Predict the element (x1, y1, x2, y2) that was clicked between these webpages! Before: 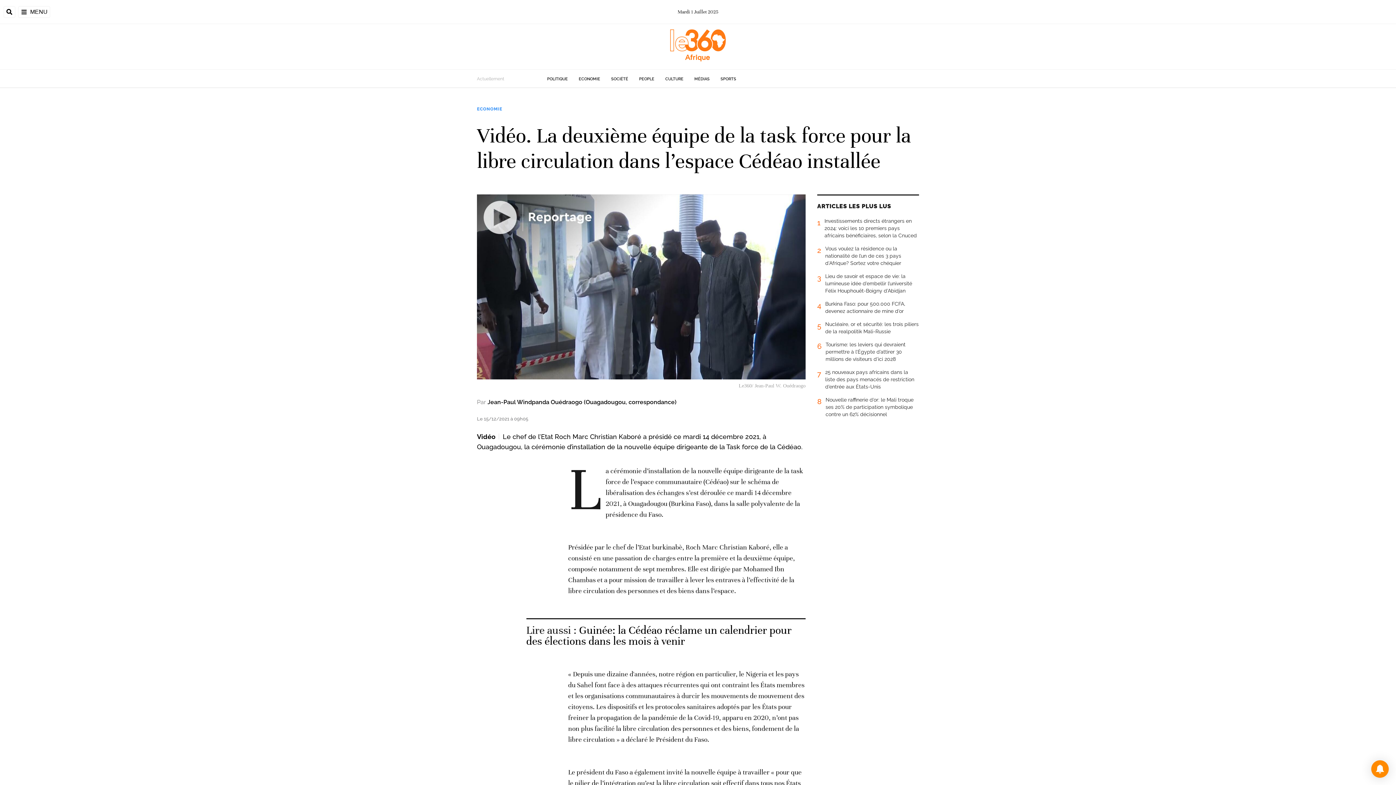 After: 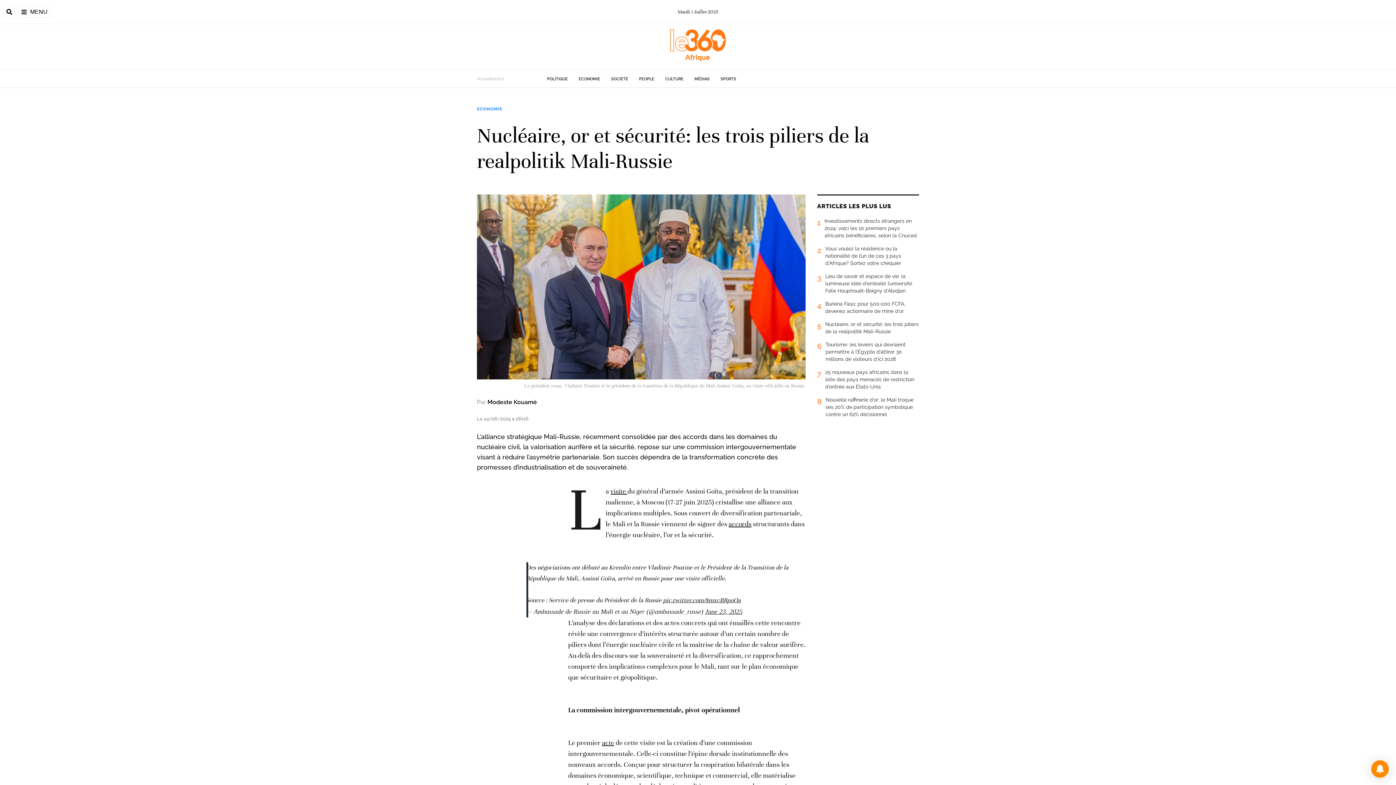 Action: bbox: (817, 320, 919, 341) label: 5
Nucléaire, or et sécurité: les trois piliers de la realpolitik Mali-Russie